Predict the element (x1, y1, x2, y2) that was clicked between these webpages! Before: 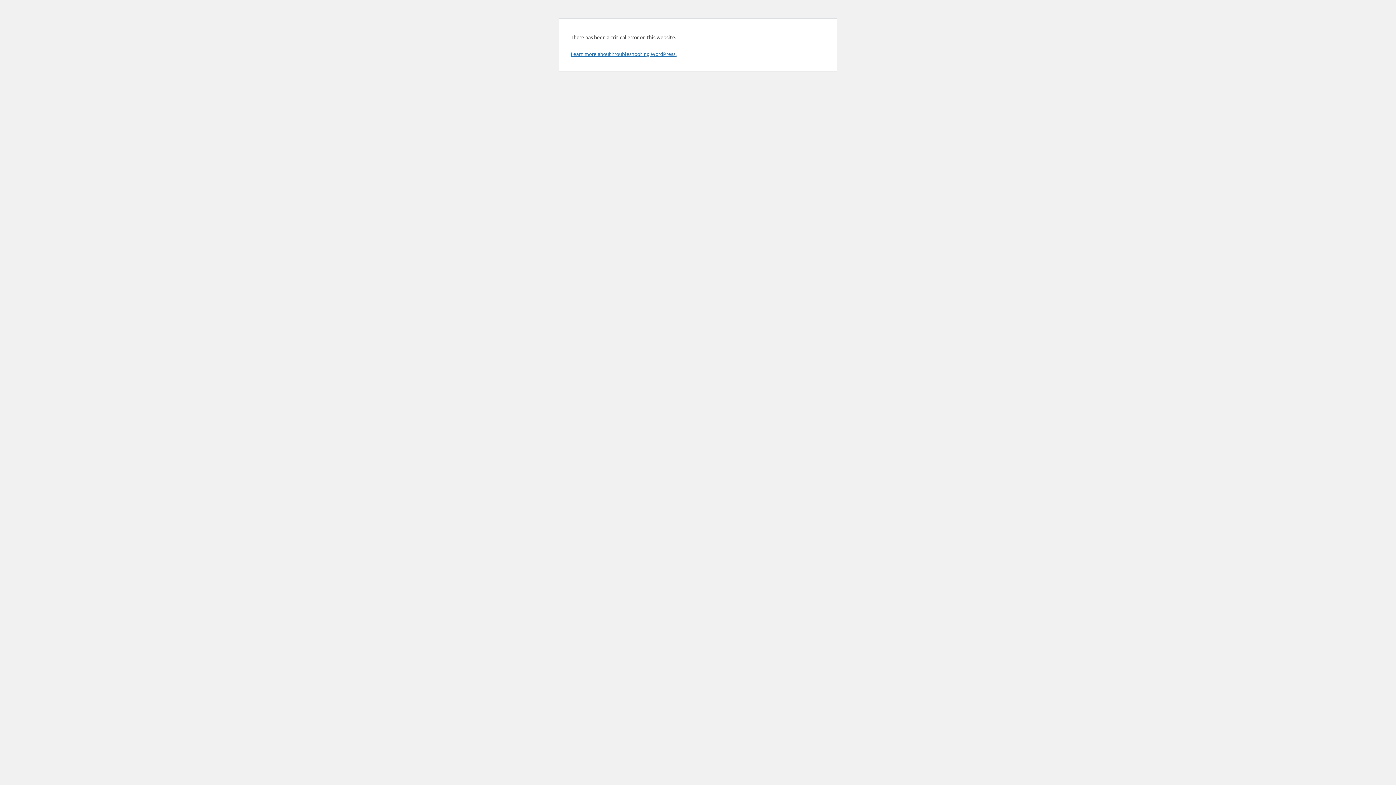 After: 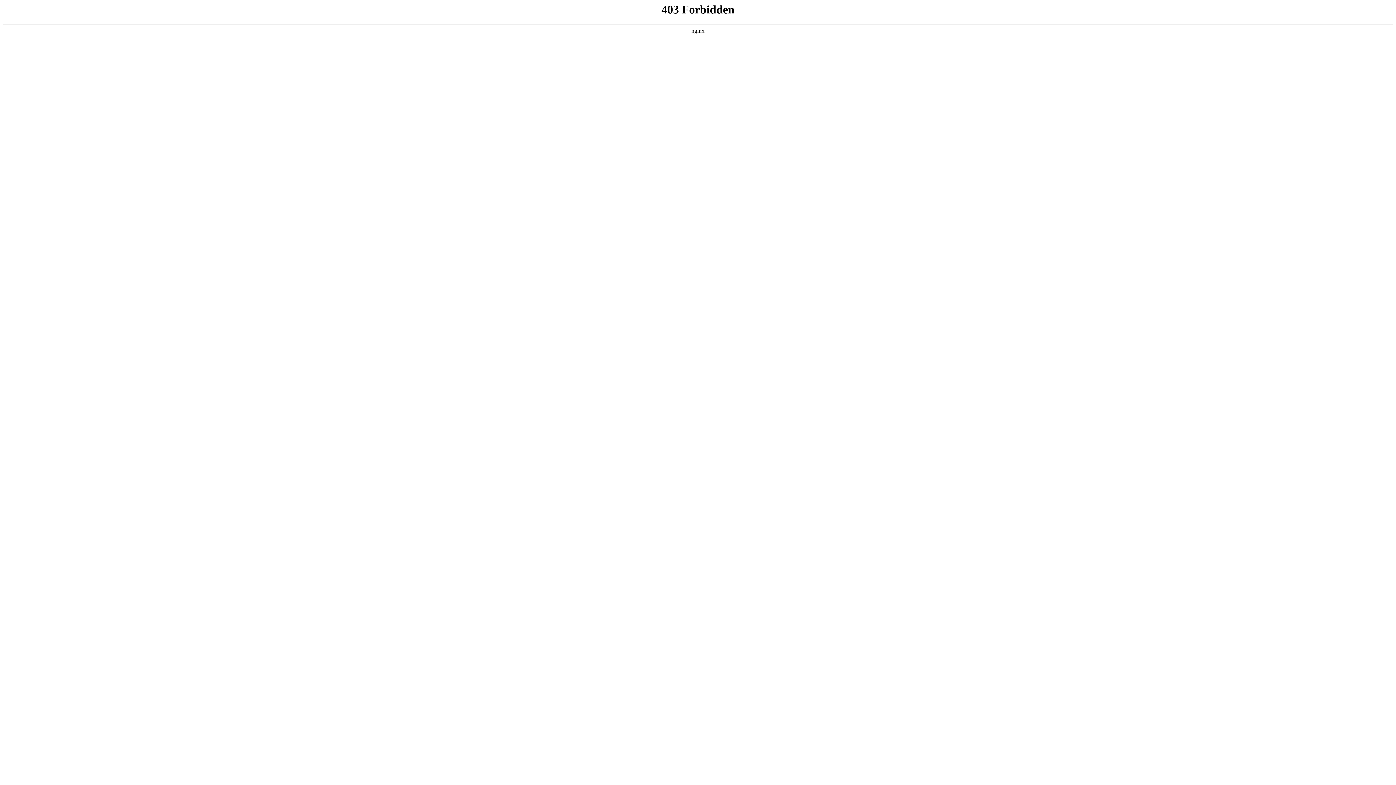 Action: label: Learn more about troubleshooting WordPress. bbox: (570, 50, 676, 57)